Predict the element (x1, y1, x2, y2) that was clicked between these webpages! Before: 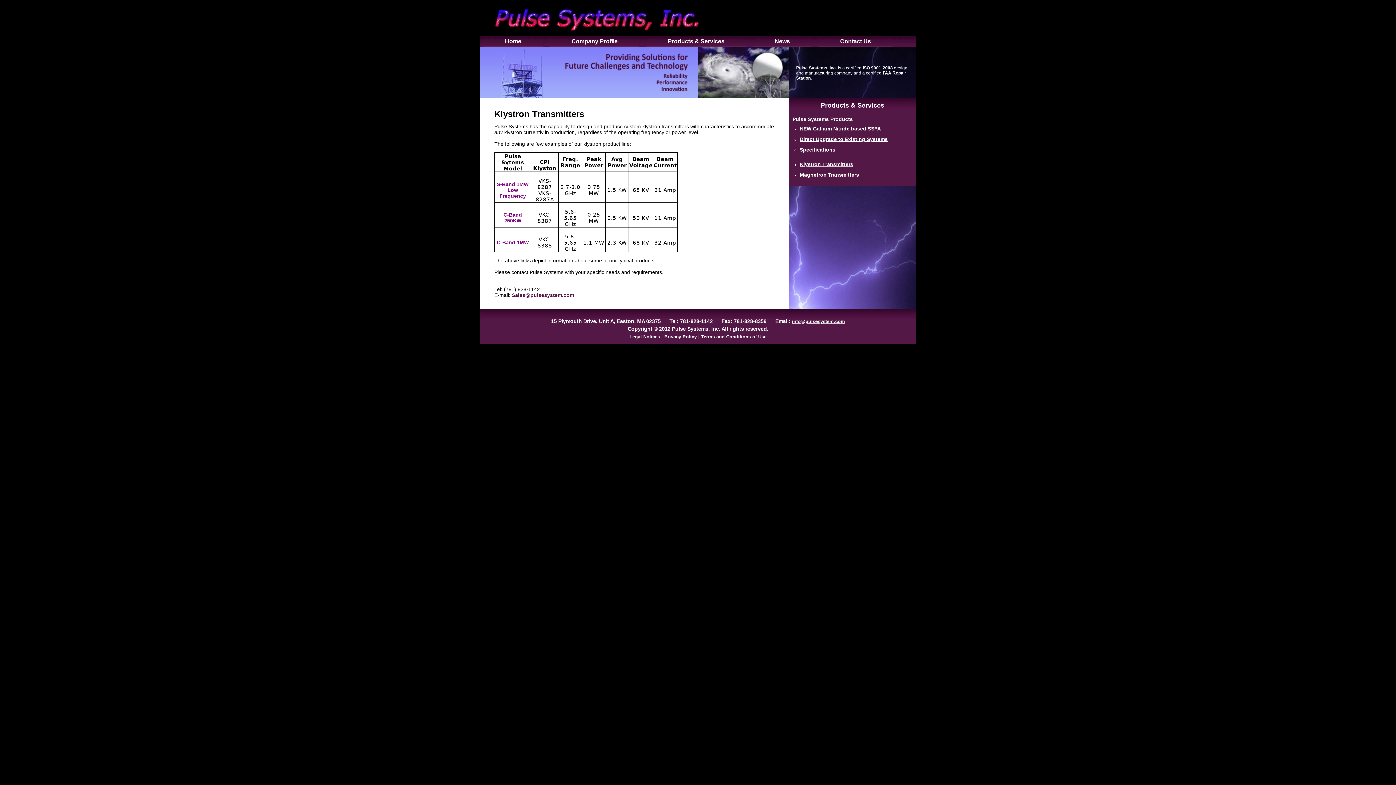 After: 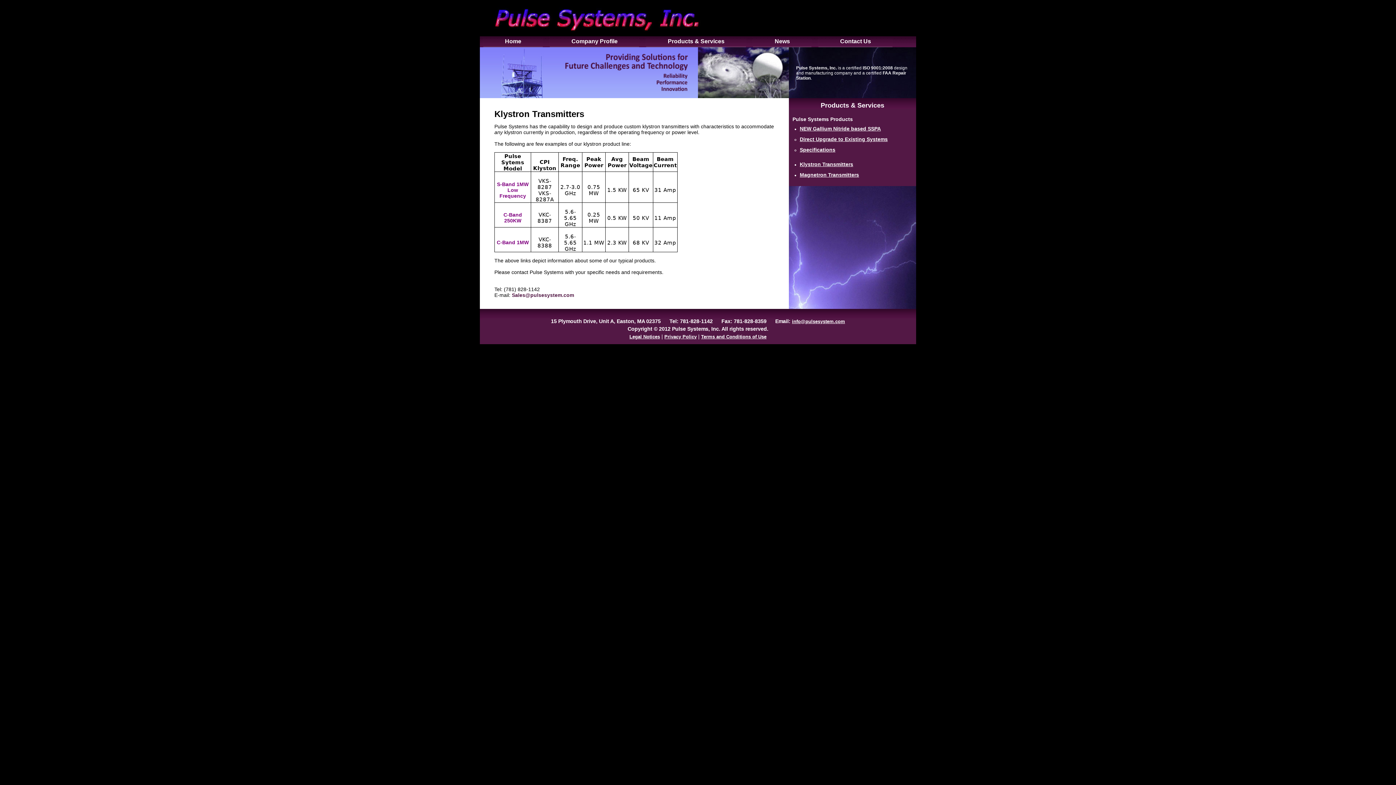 Action: bbox: (800, 147, 835, 152) label: Specifications